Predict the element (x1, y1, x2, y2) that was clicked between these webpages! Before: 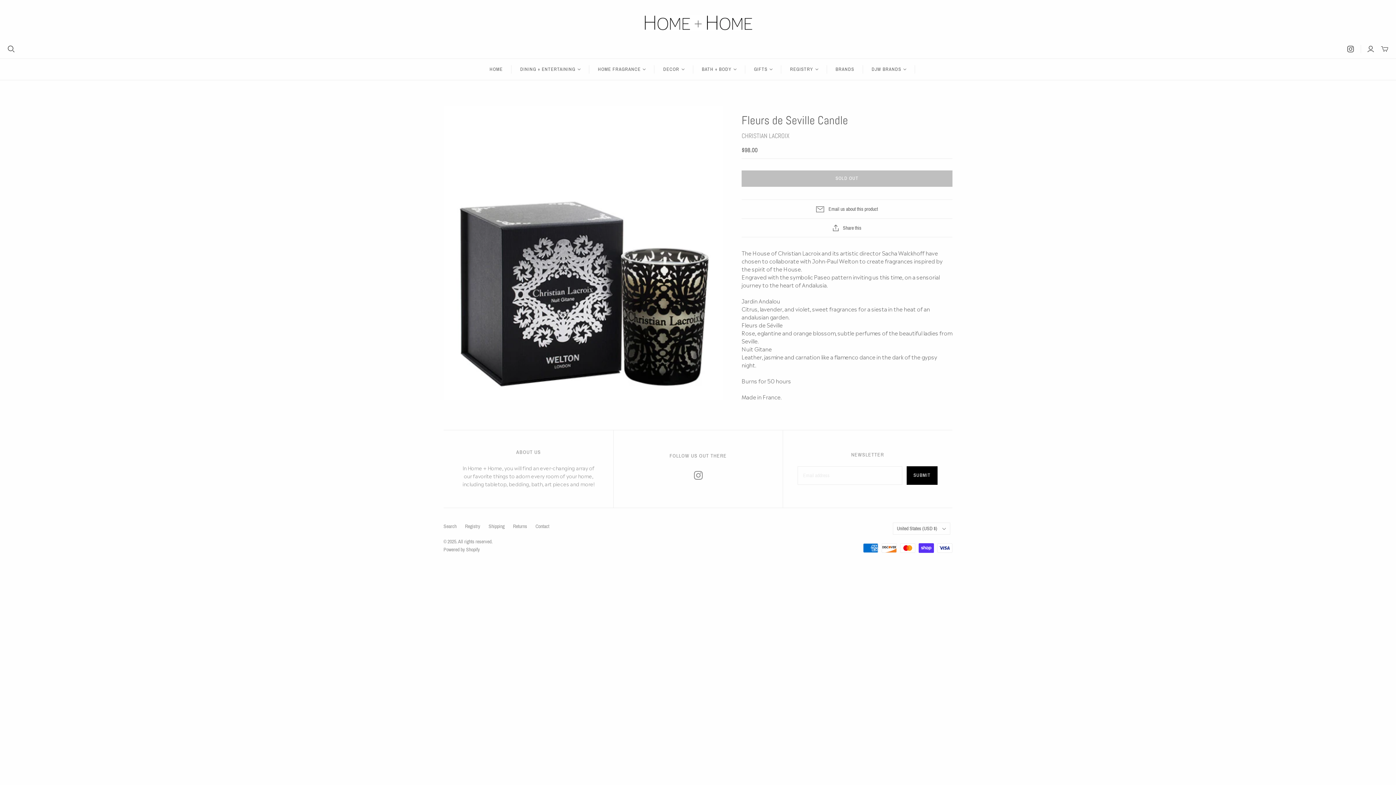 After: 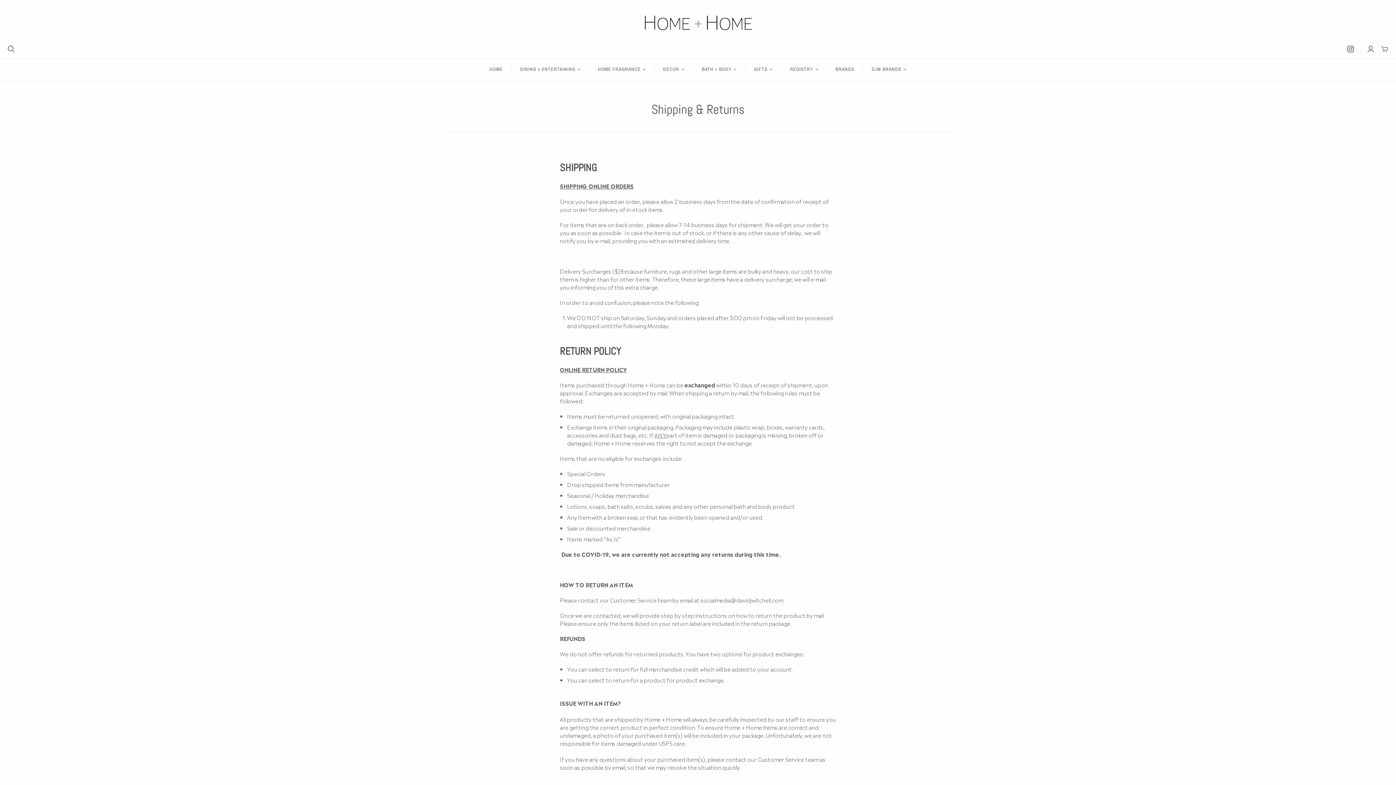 Action: label: Returns bbox: (513, 524, 527, 529)